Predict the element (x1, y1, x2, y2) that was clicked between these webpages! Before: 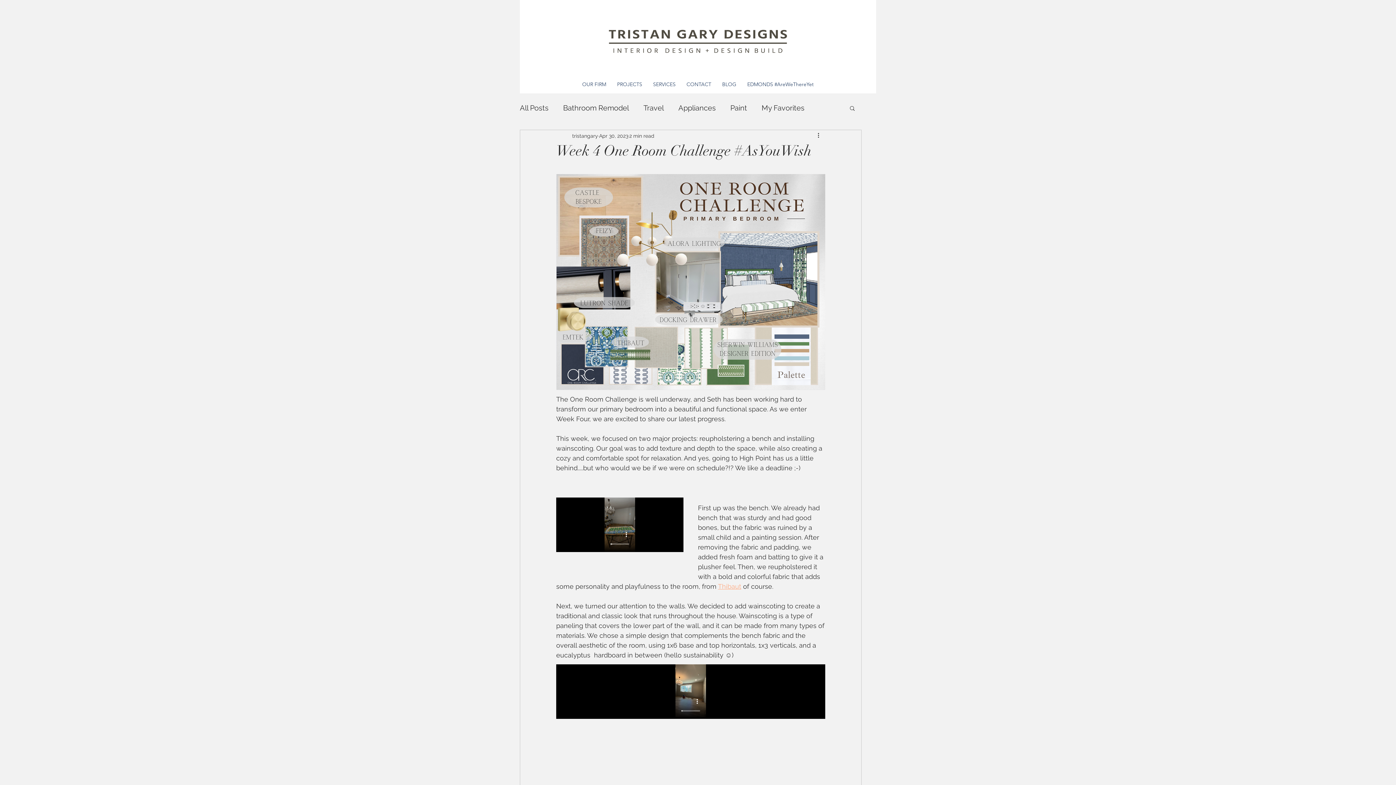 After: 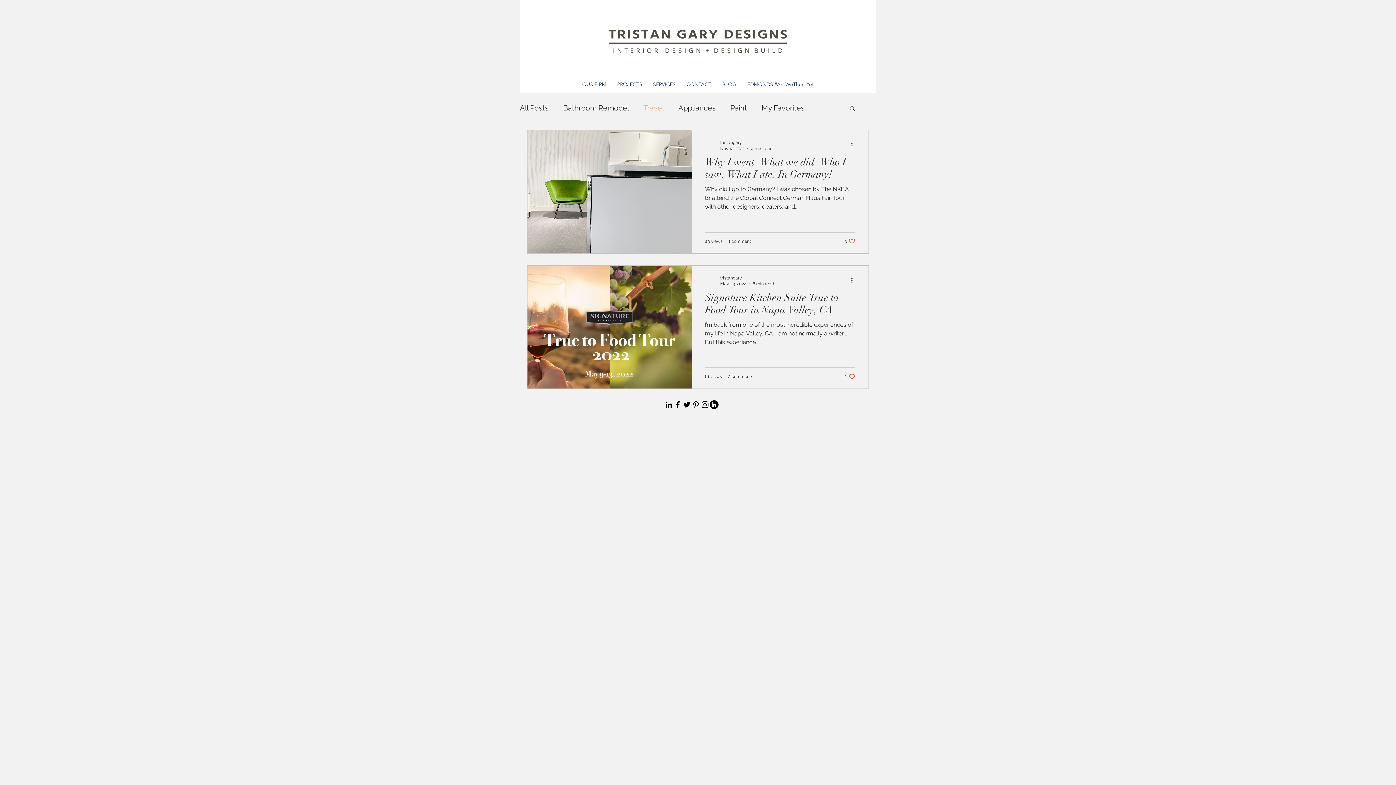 Action: label: Travel bbox: (643, 102, 664, 113)